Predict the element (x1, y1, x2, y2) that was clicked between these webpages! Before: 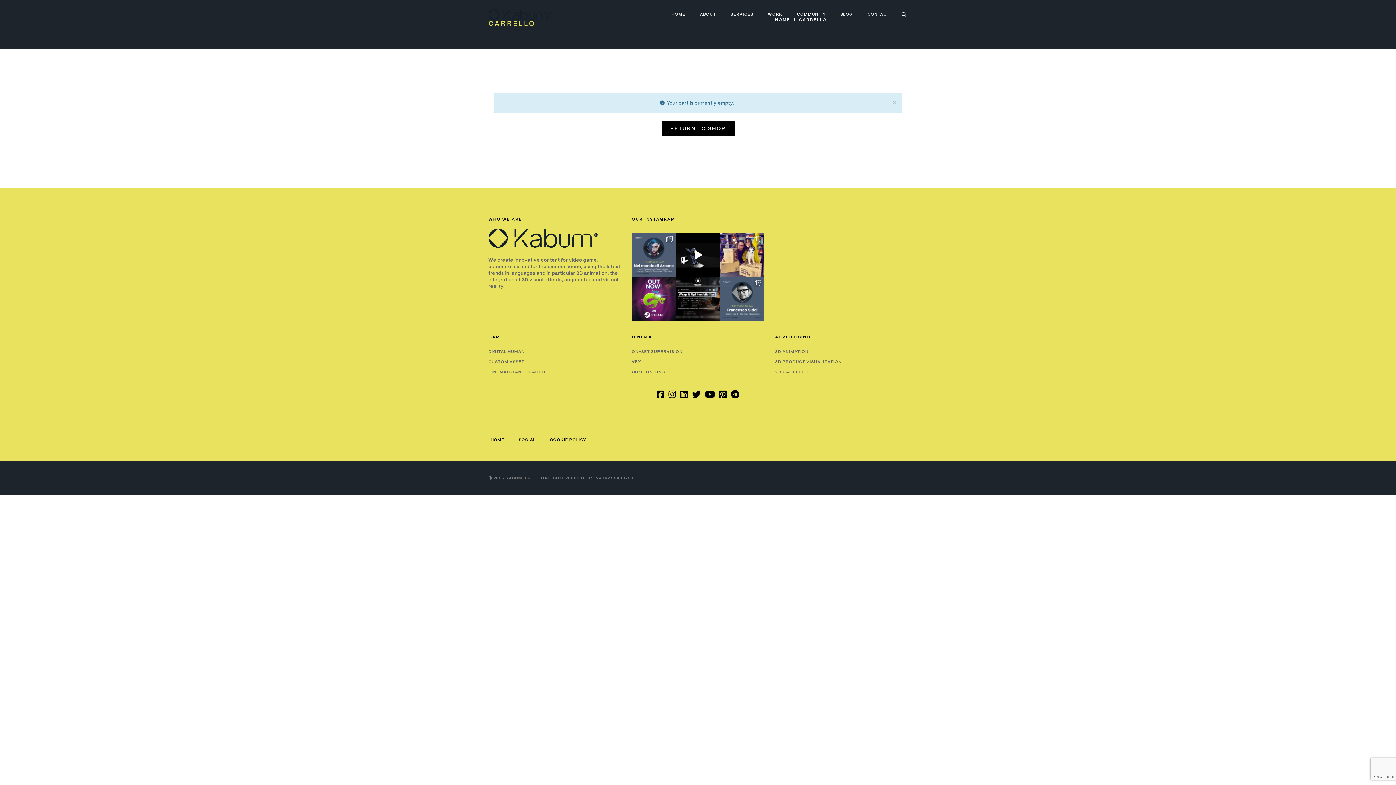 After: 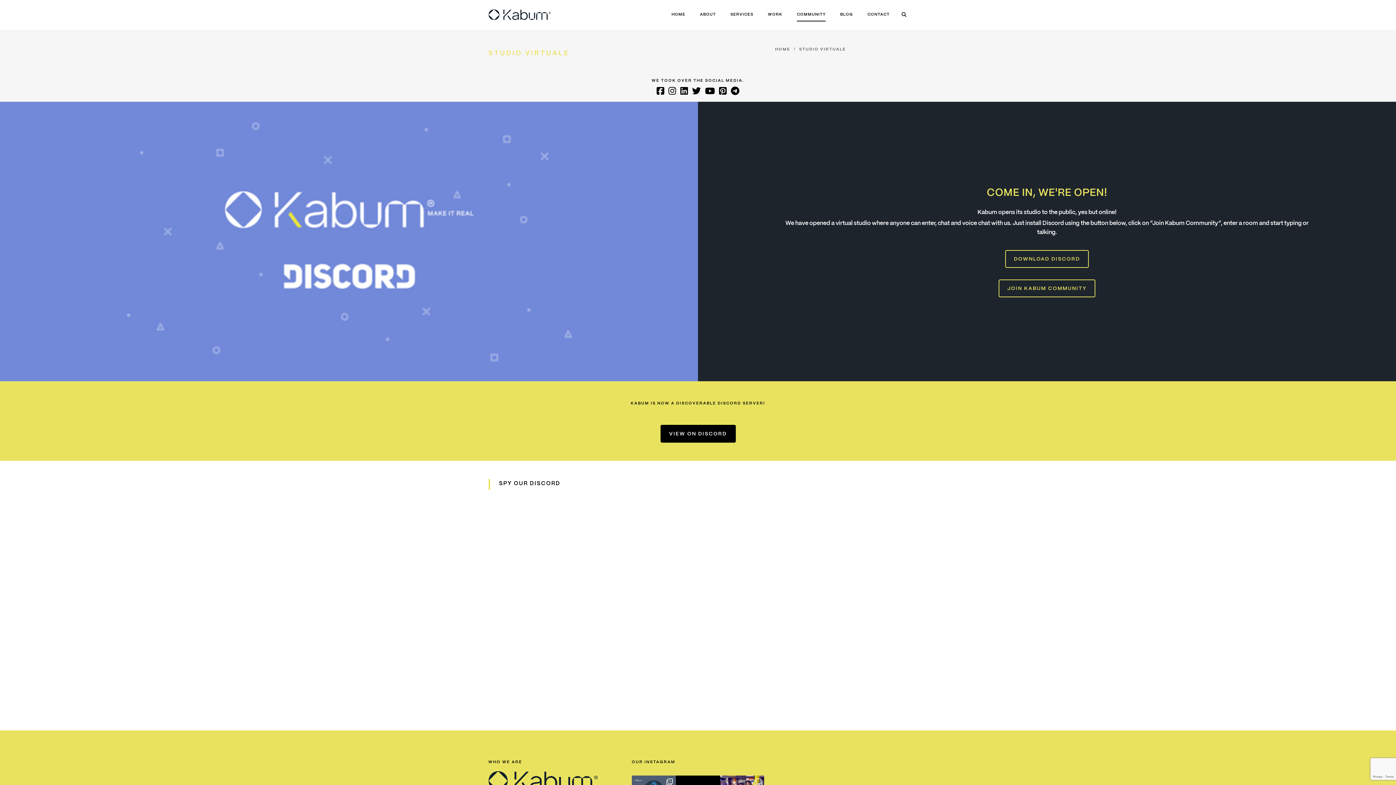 Action: bbox: (797, 8, 825, 21) label: COMMUNITY